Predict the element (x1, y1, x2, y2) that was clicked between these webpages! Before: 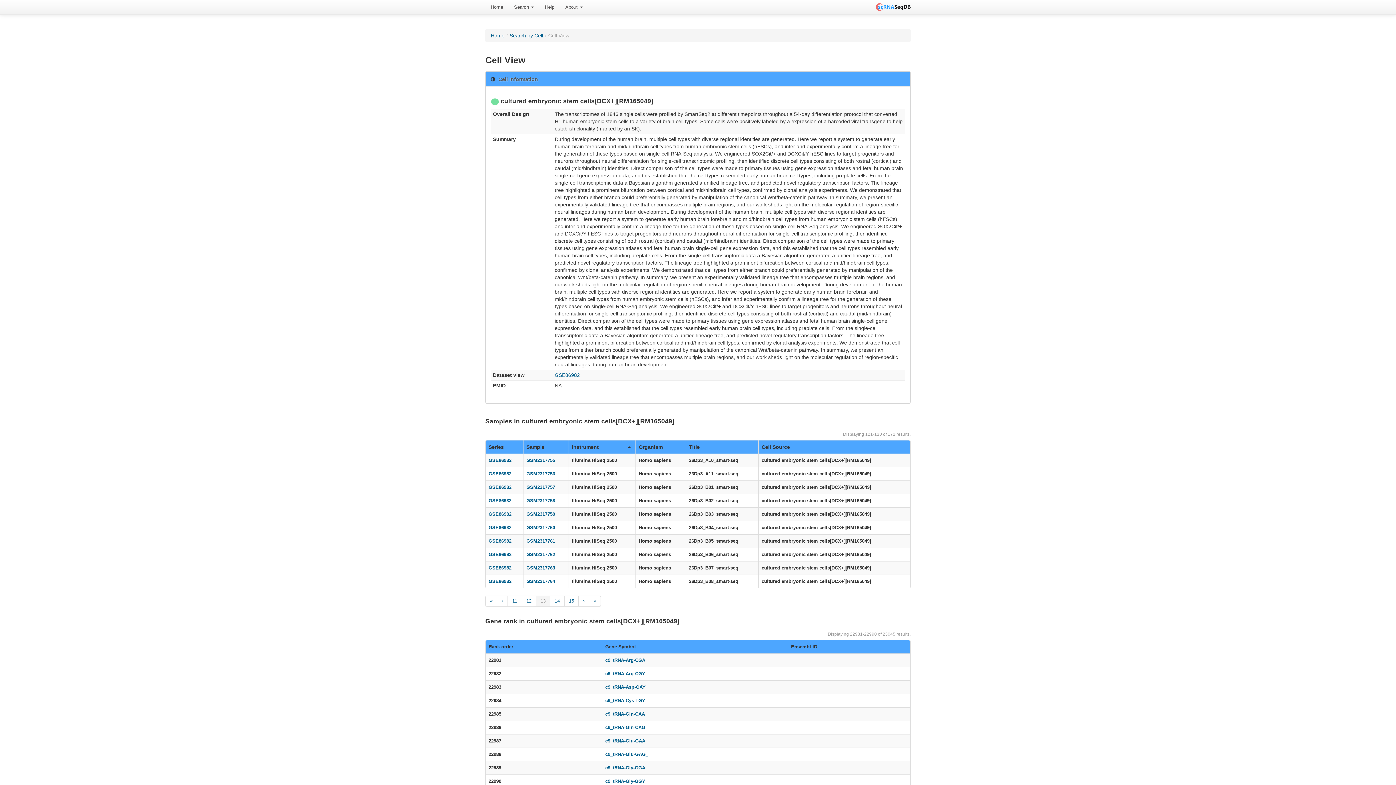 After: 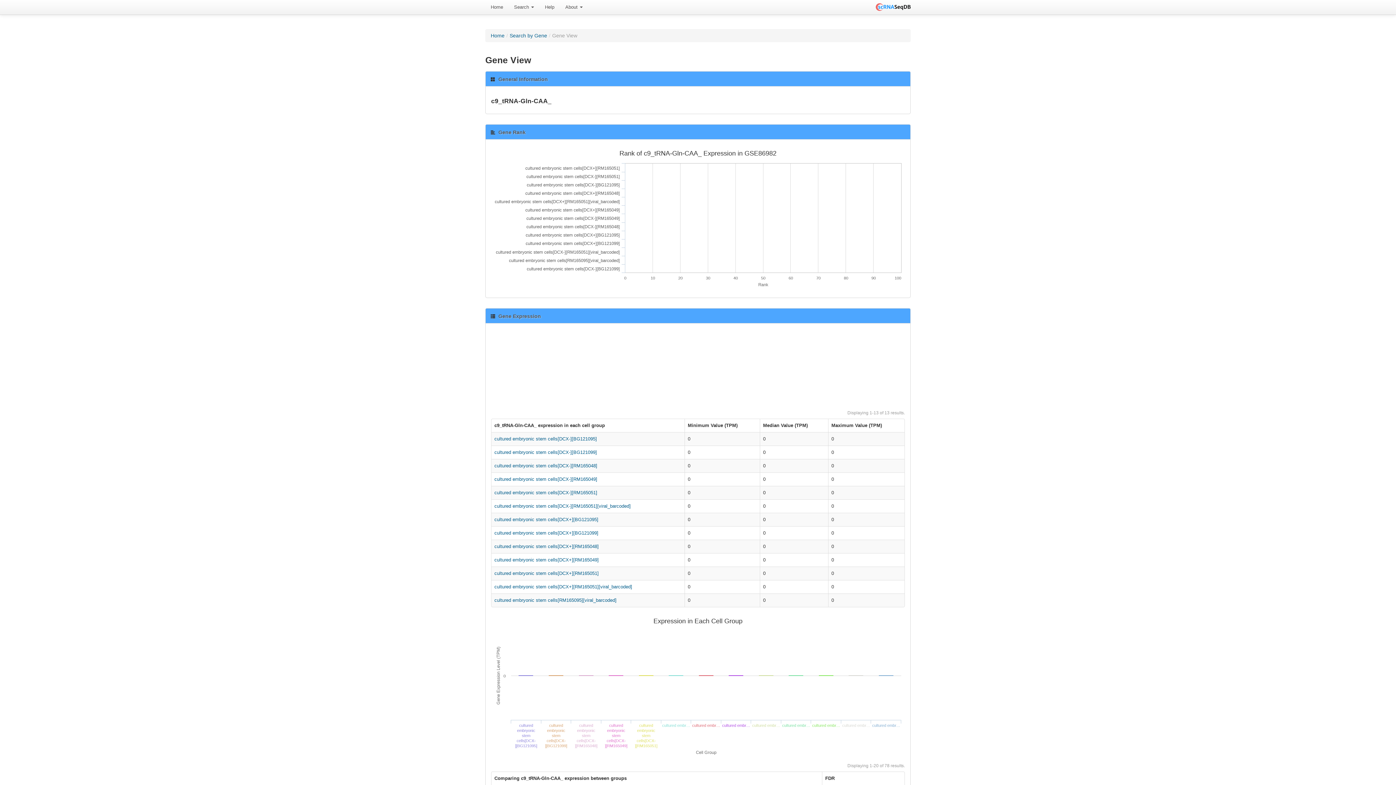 Action: bbox: (605, 711, 647, 717) label: c9_tRNA-Gln-CAA_